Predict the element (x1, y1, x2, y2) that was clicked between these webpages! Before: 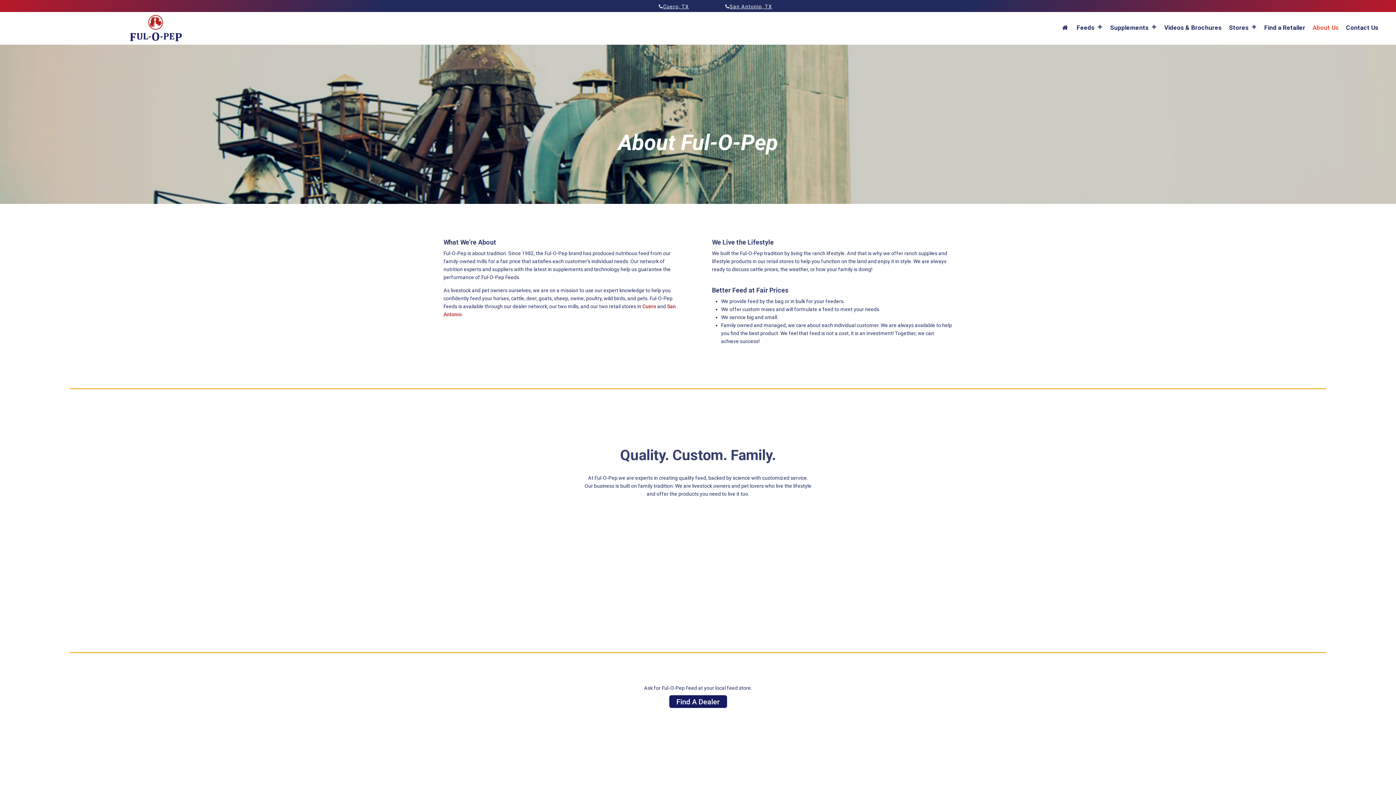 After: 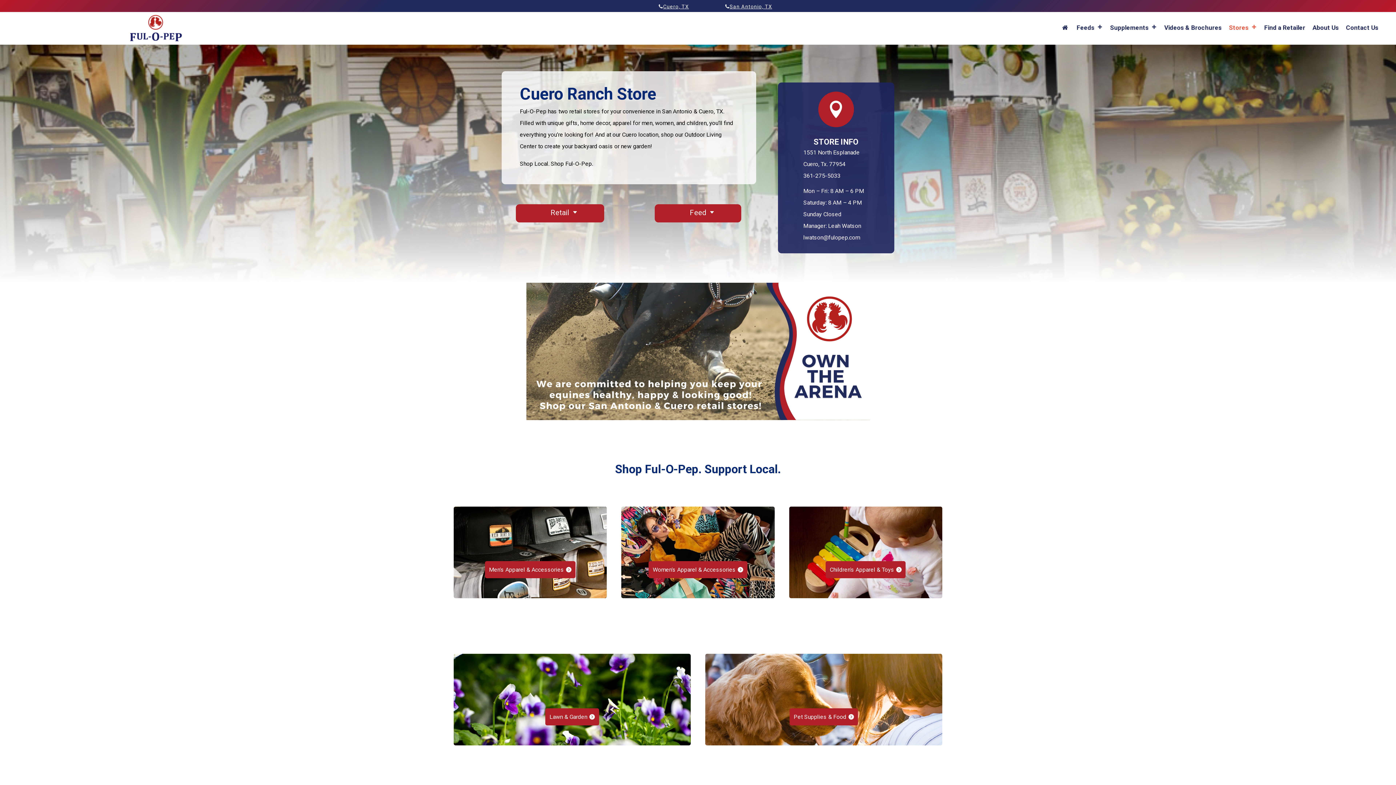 Action: label: Cuero bbox: (642, 303, 656, 313)